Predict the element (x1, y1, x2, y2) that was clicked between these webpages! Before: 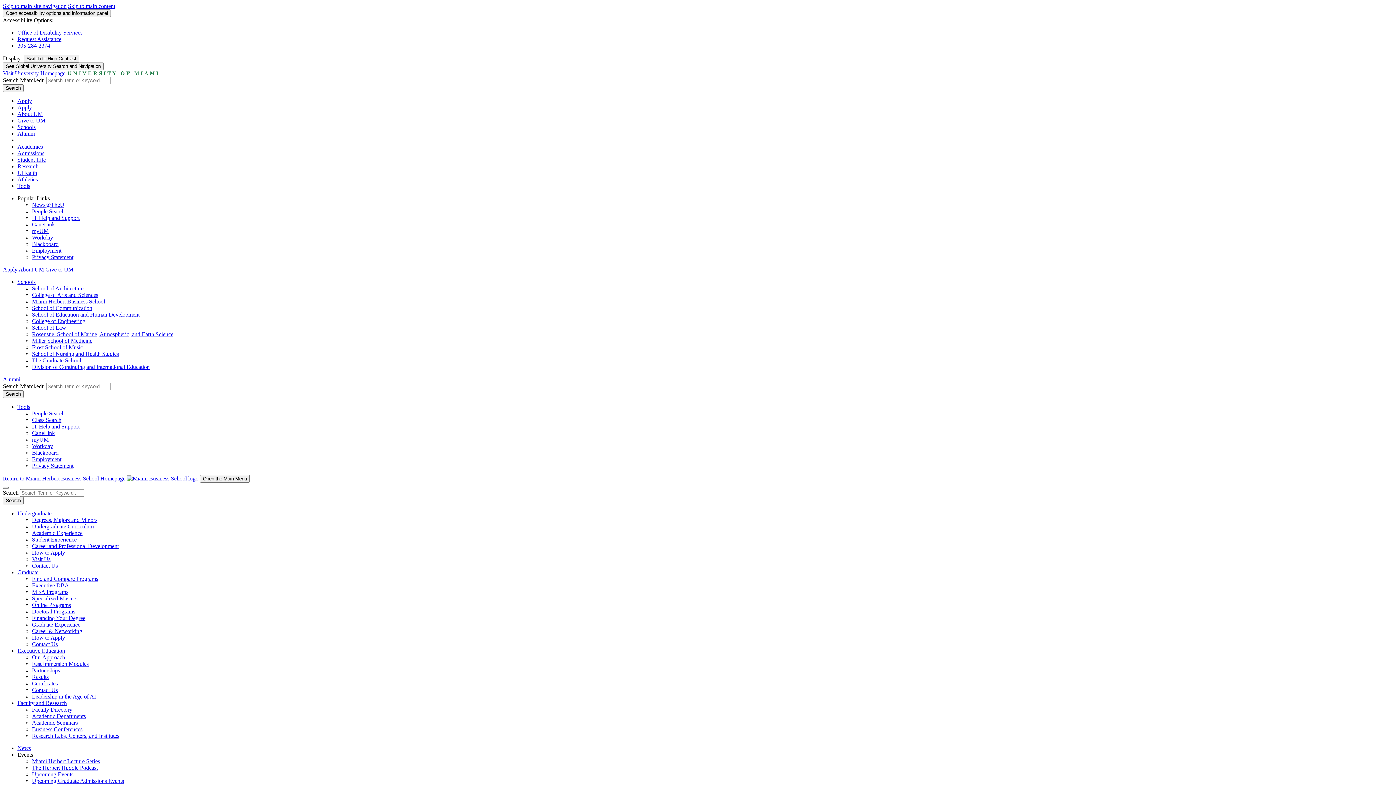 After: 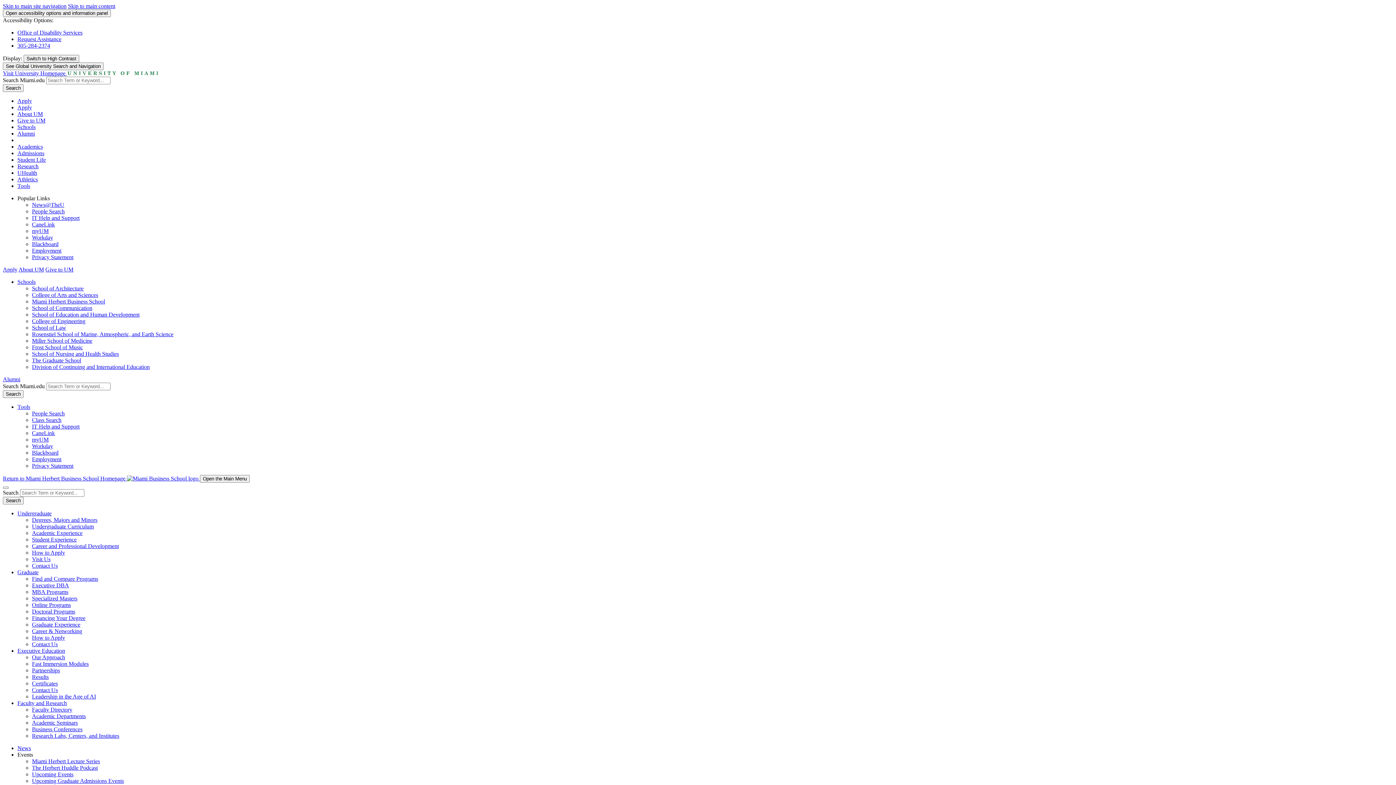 Action: label: Contact Us bbox: (32, 687, 57, 693)